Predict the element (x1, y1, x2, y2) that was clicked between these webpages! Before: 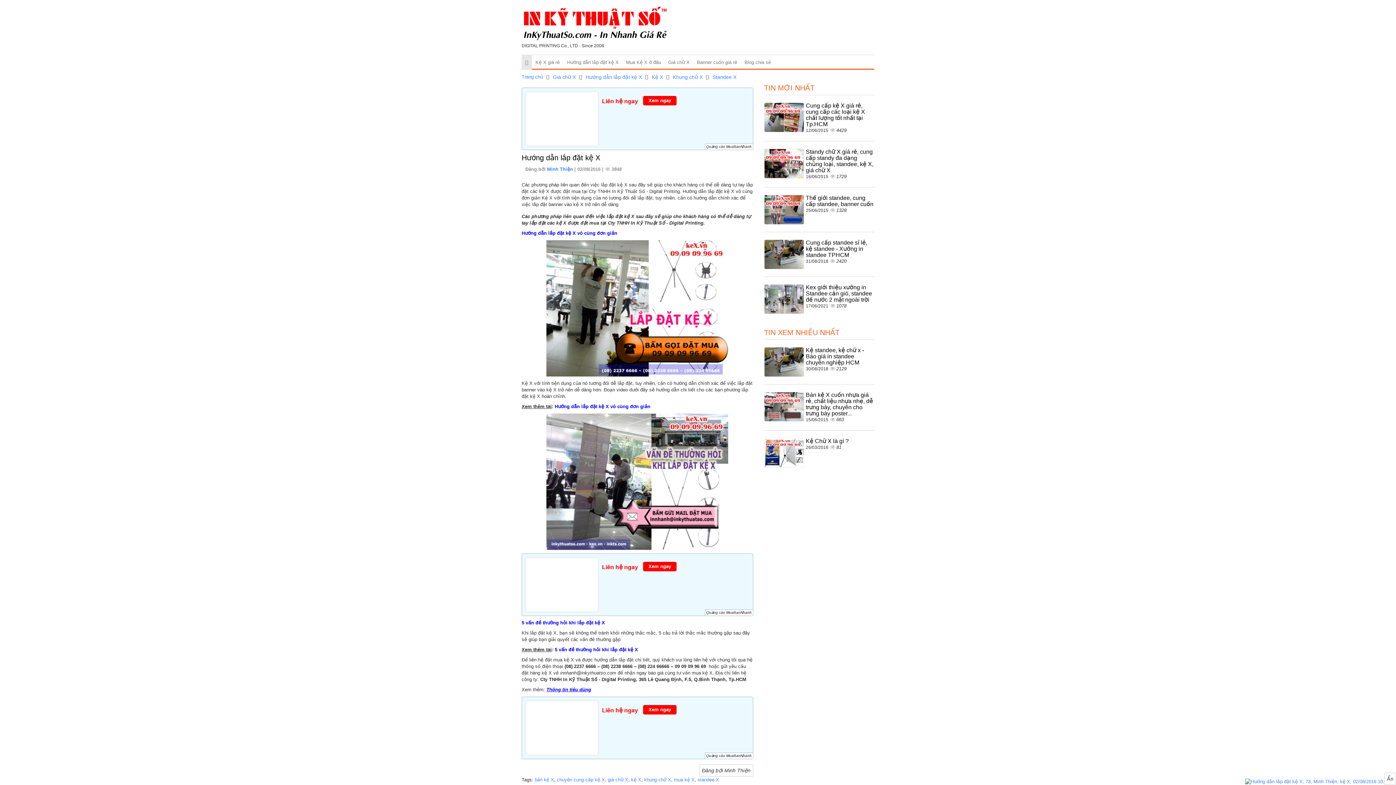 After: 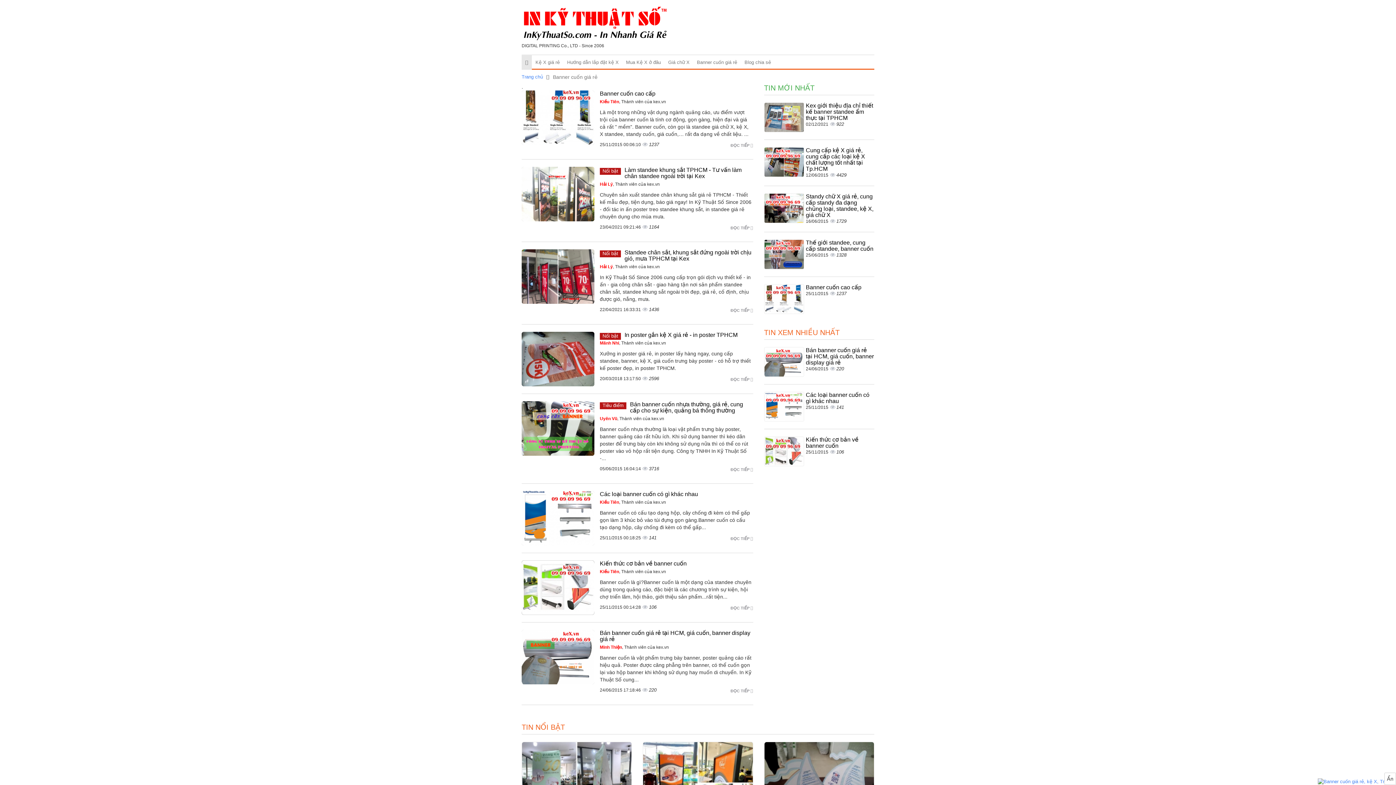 Action: label: Banner cuốn giá rẻ bbox: (693, 55, 741, 69)